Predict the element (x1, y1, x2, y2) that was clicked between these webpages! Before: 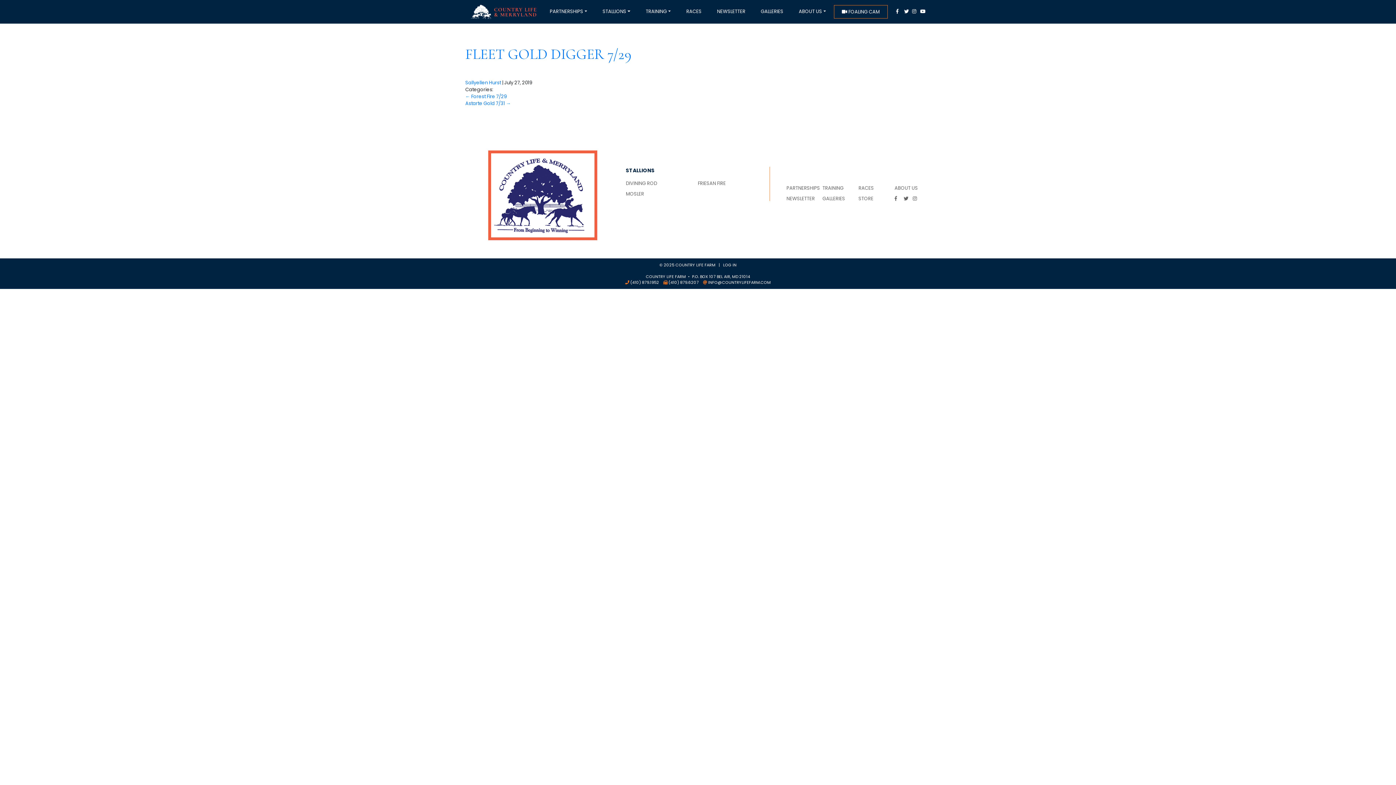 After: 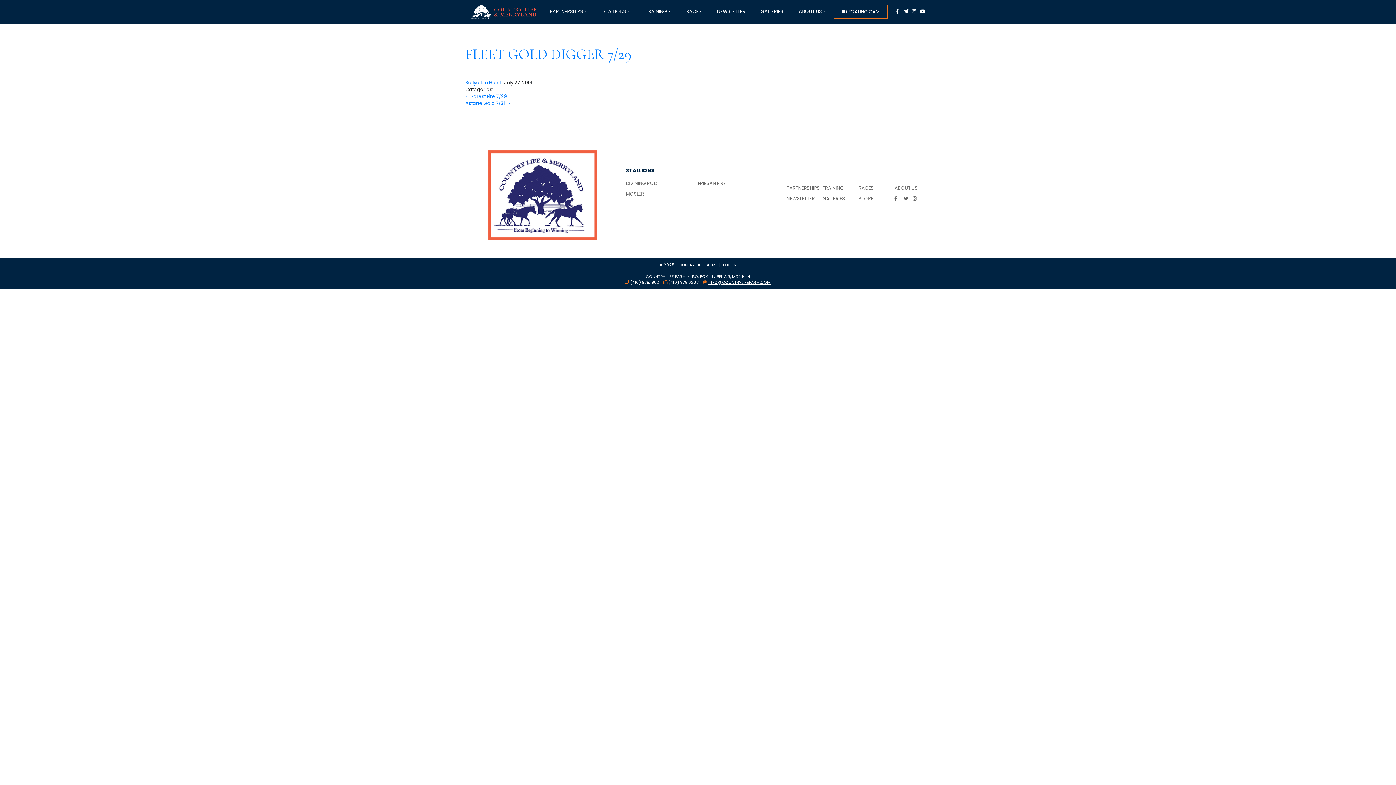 Action: bbox: (708, 279, 770, 285) label: INFO@COUNTRYLIFEFARM.COM